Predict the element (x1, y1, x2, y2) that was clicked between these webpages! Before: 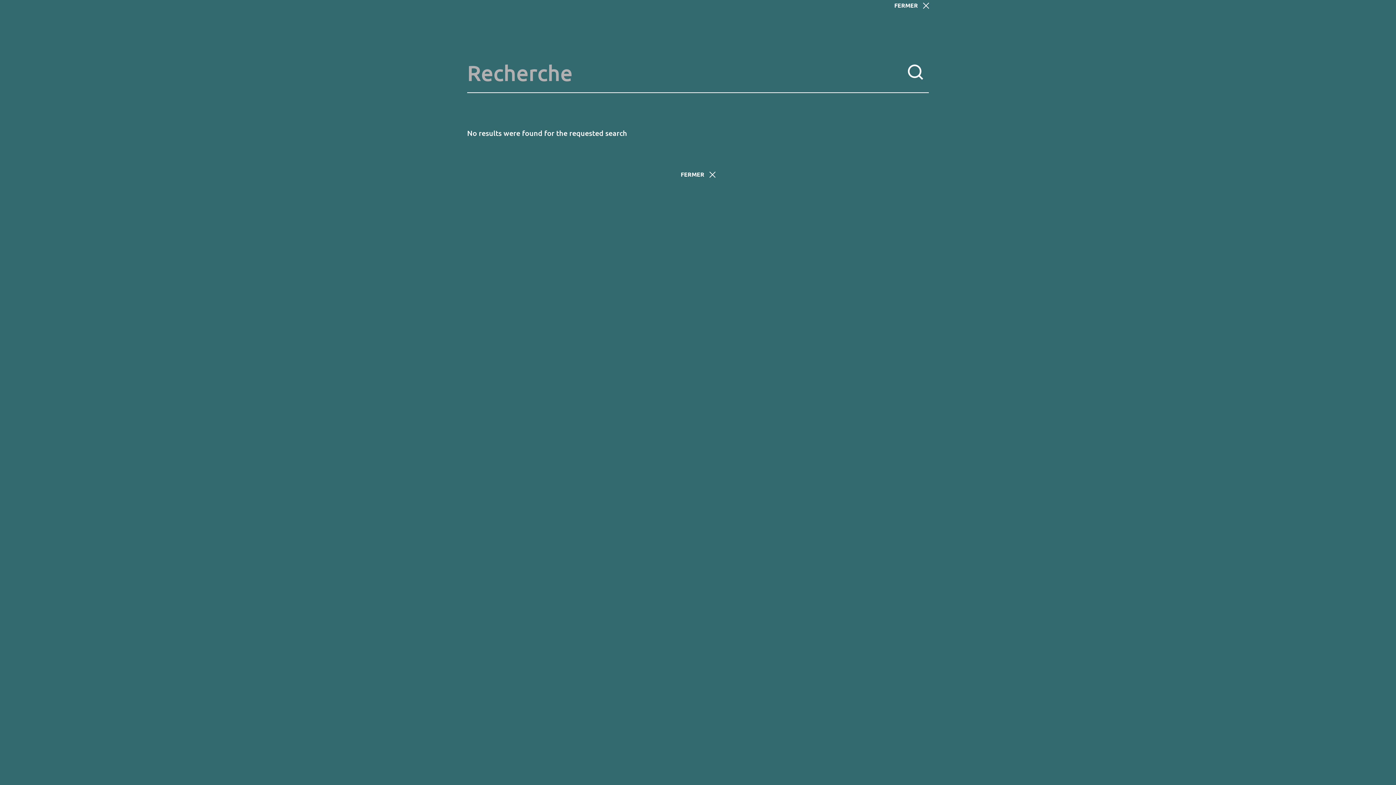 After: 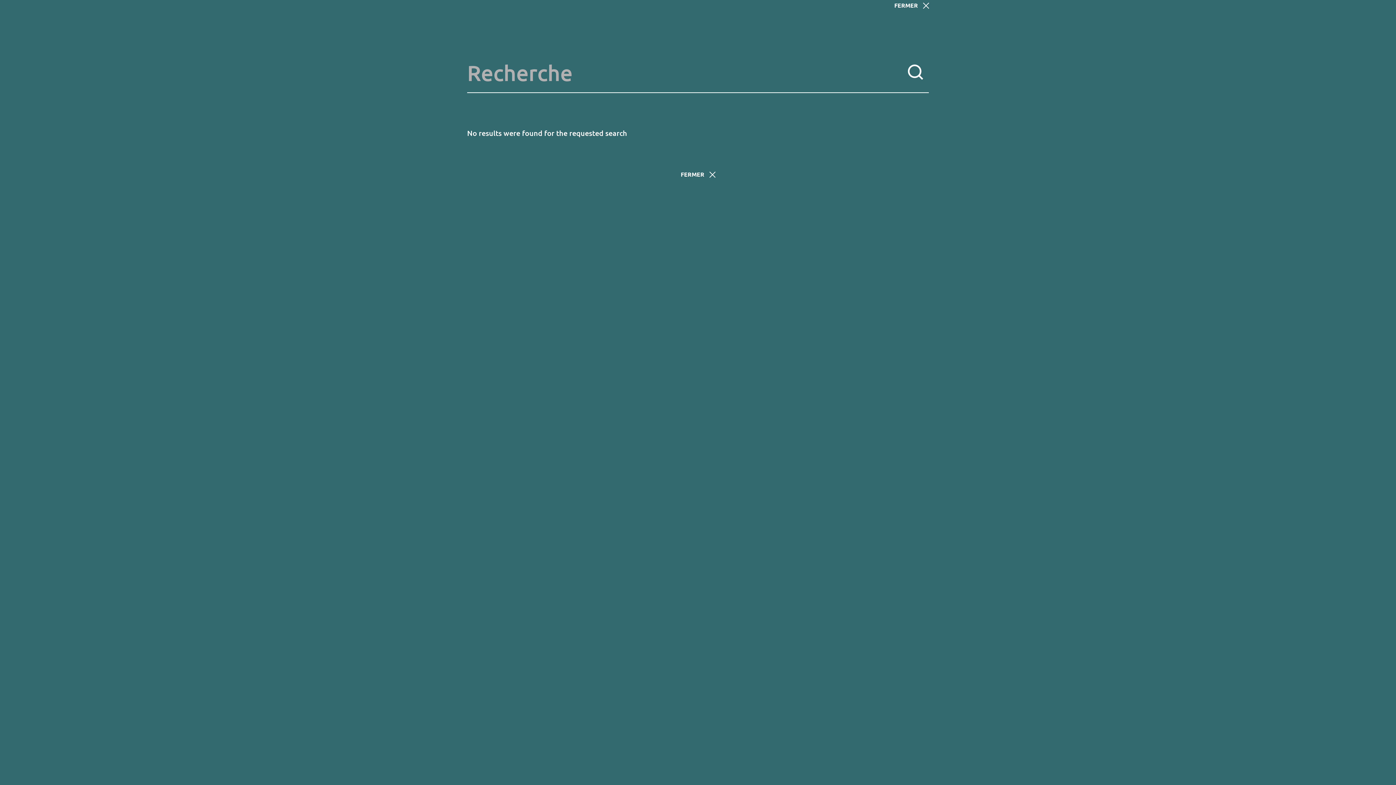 Action: bbox: (901, 58, 929, 86) label: APPLY